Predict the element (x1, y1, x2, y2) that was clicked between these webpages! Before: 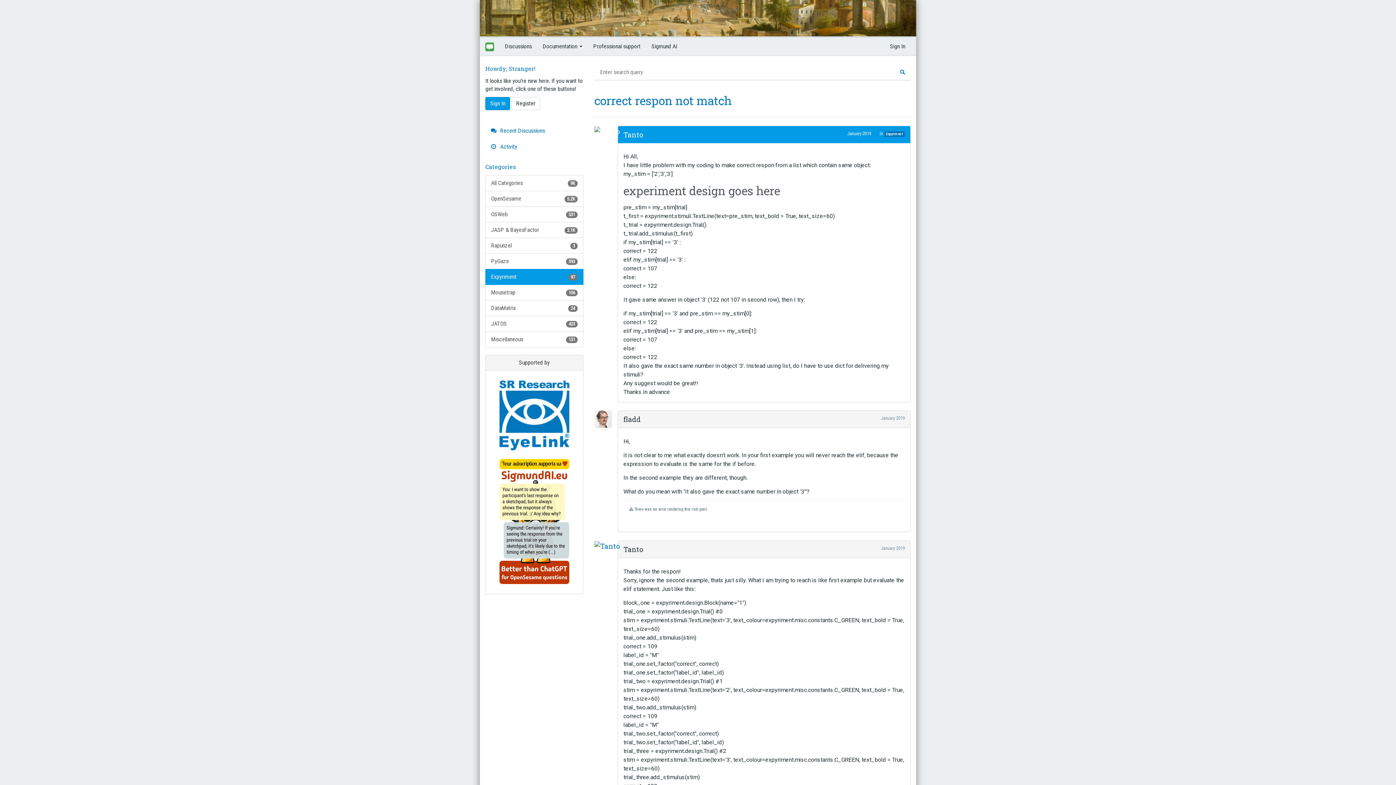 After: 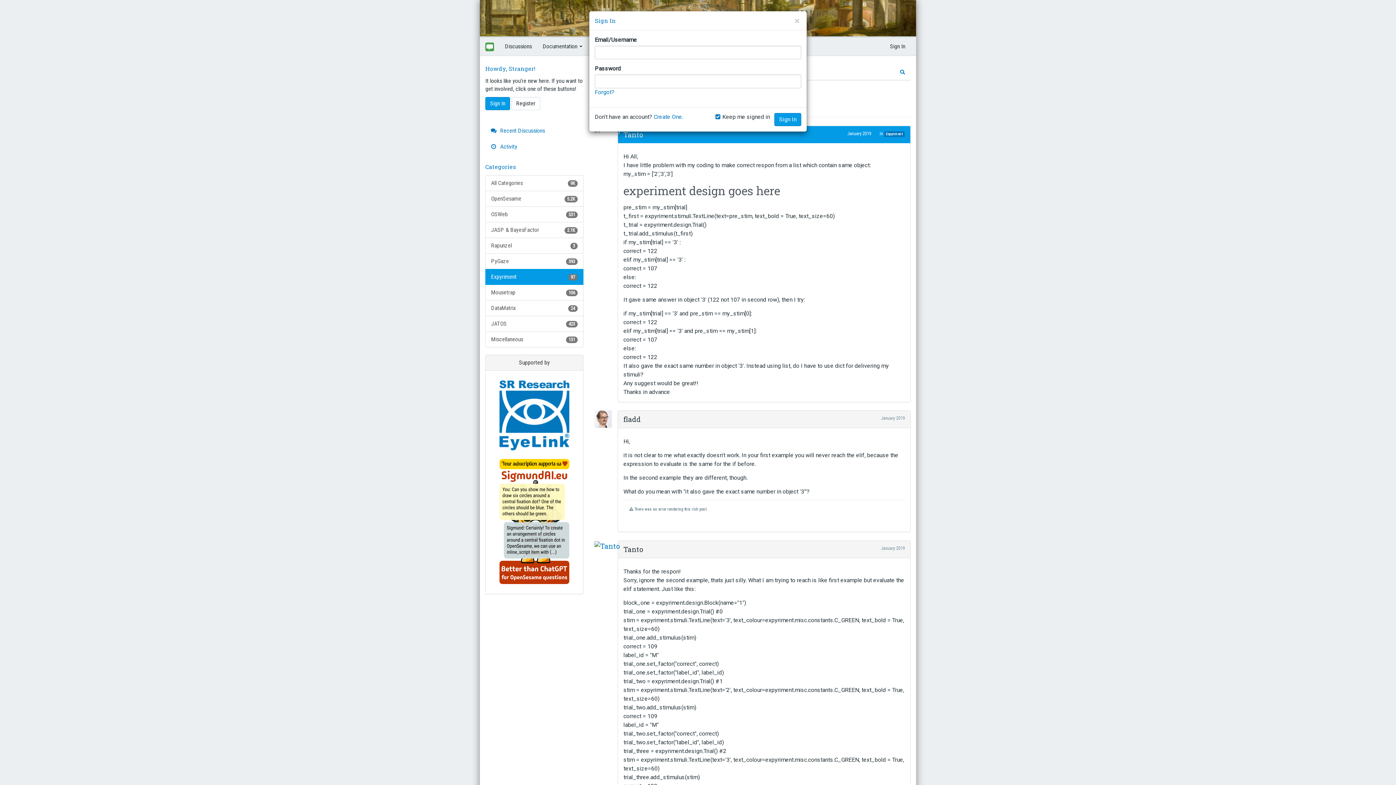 Action: label: Sign In bbox: (884, 37, 910, 55)